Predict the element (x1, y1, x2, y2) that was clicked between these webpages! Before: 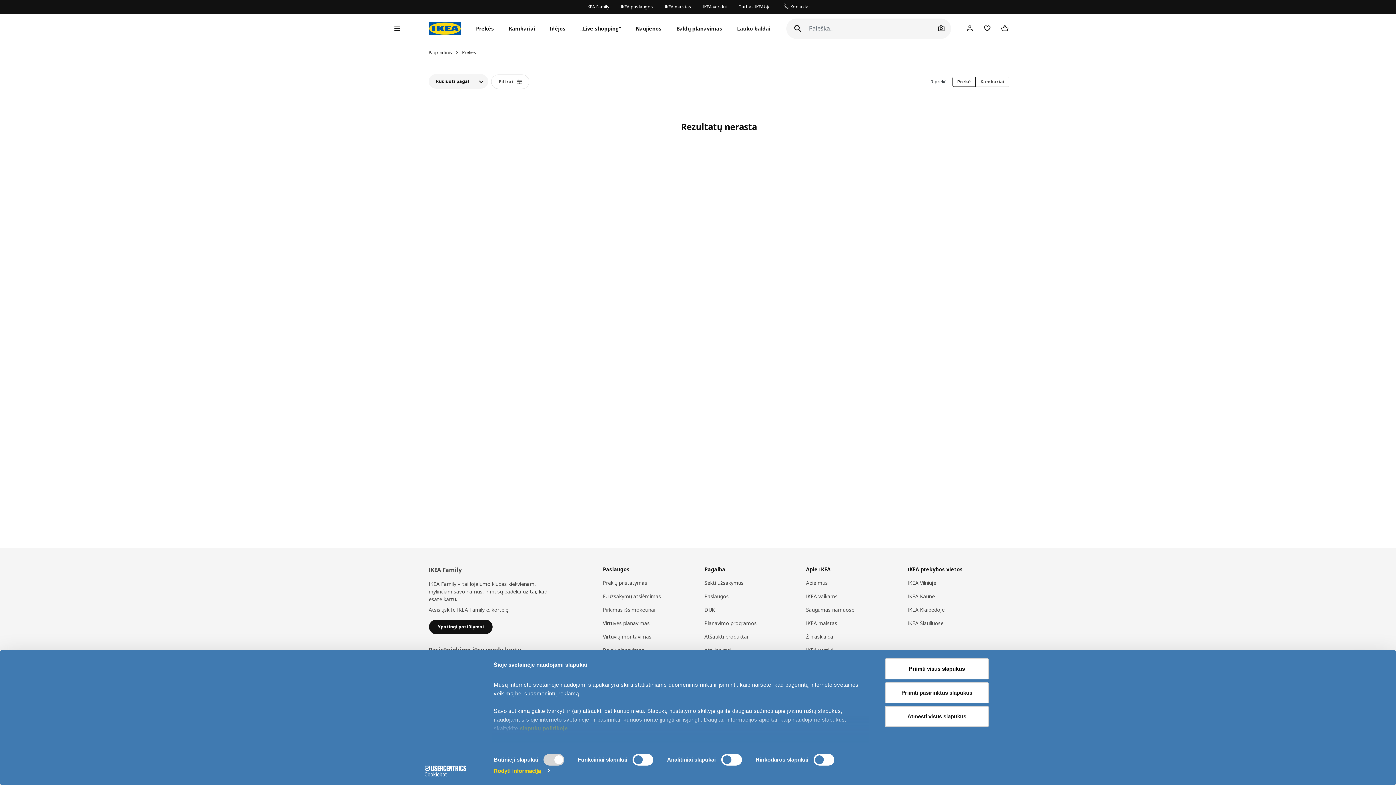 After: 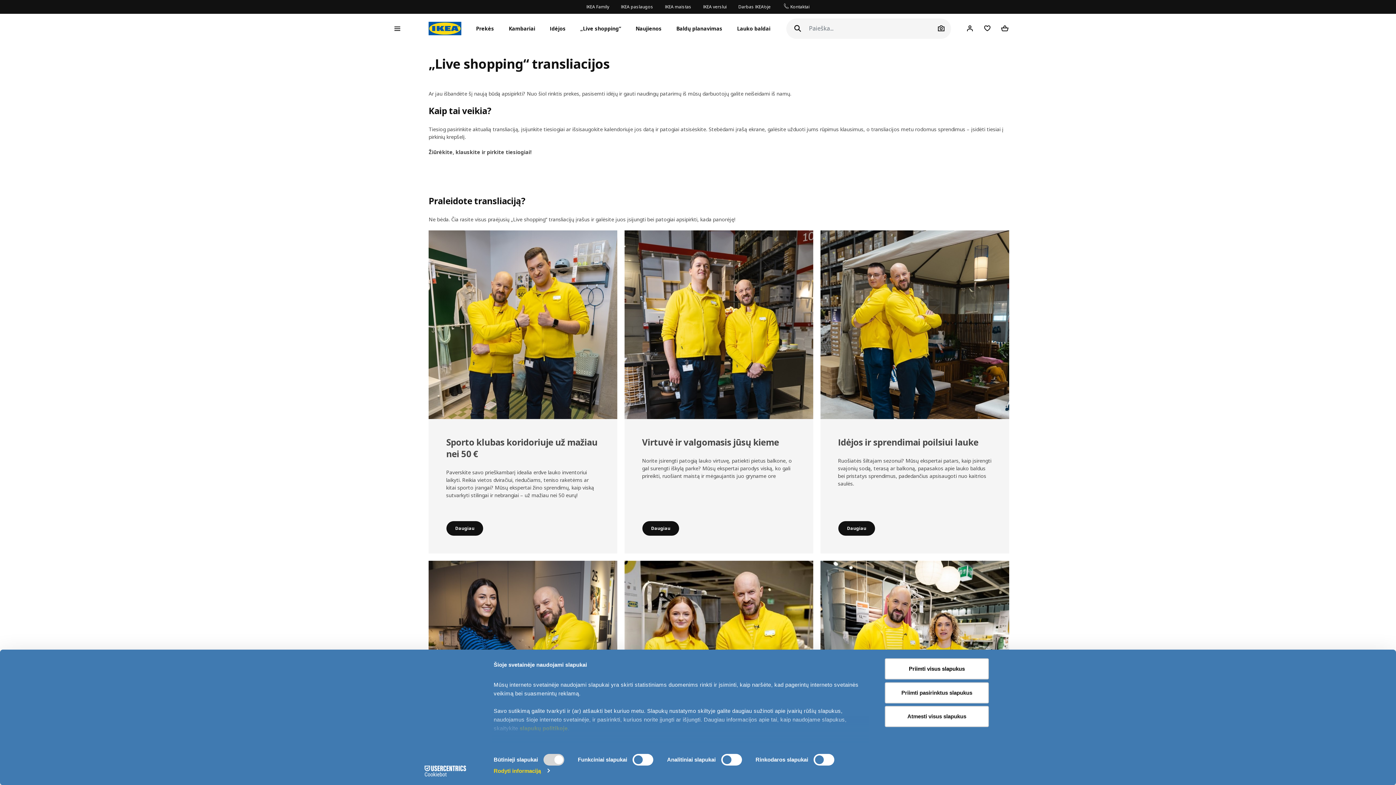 Action: bbox: (576, 21, 625, 35) label: „Live shopping“